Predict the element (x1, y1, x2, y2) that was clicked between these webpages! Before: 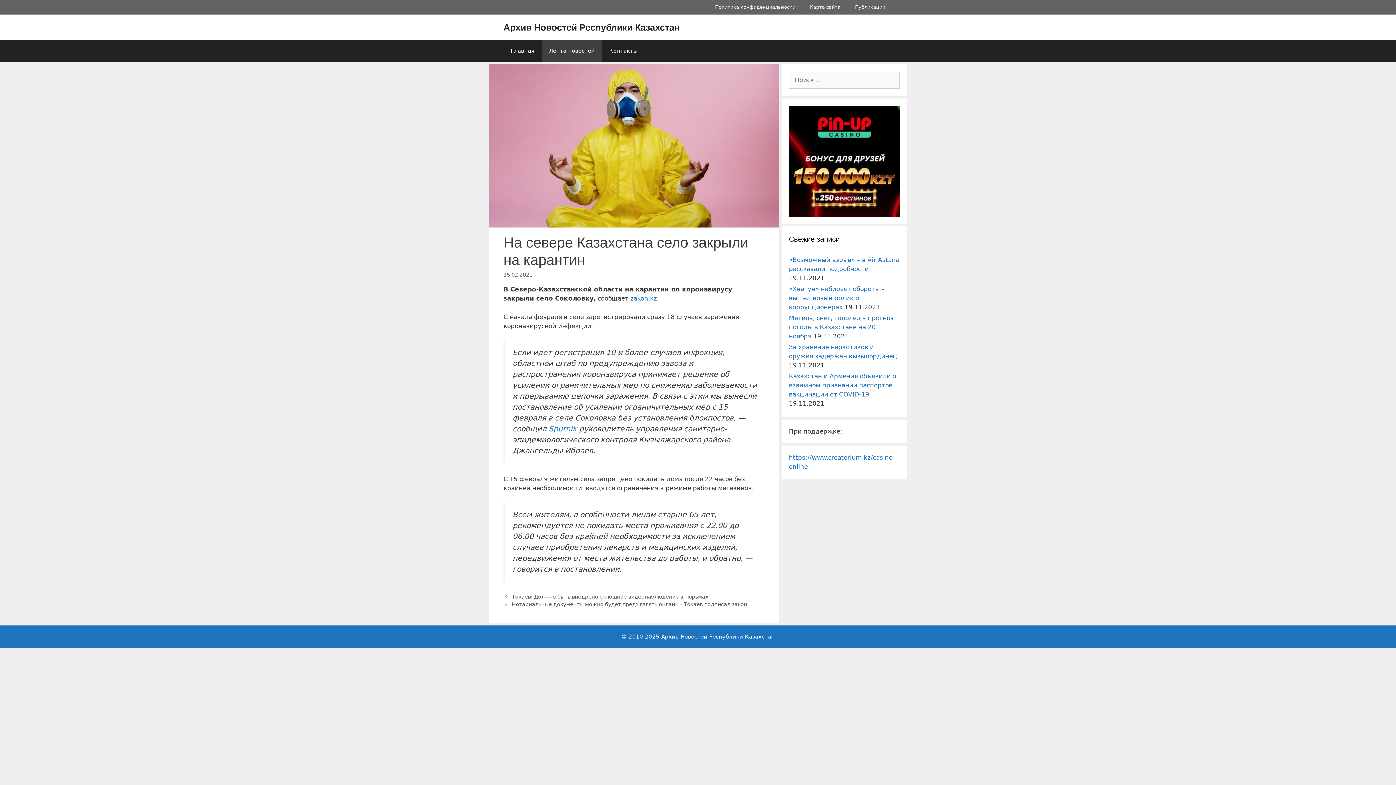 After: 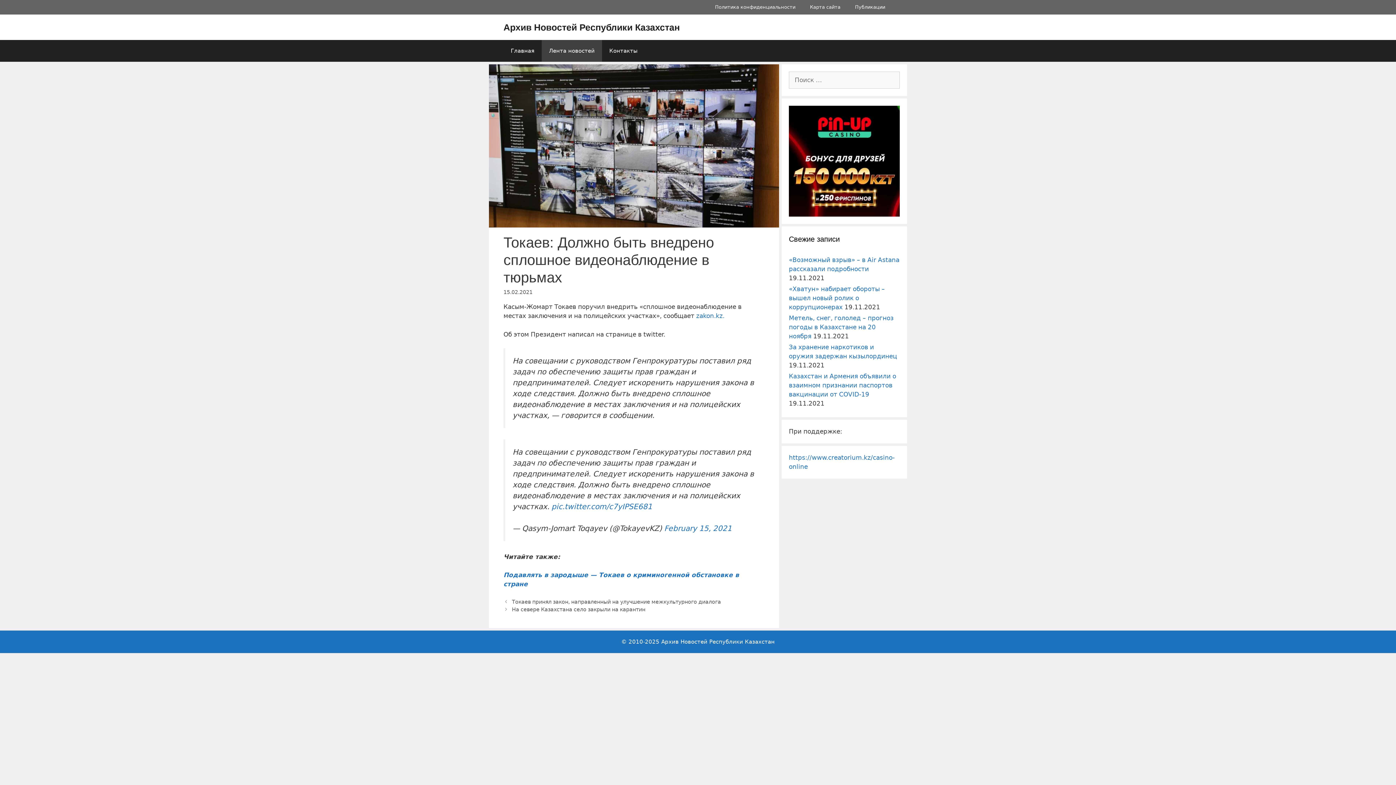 Action: bbox: (512, 594, 708, 599) label: Токаев: Должно быть внедрено сплошное видеонаблюдение в тюрьмах